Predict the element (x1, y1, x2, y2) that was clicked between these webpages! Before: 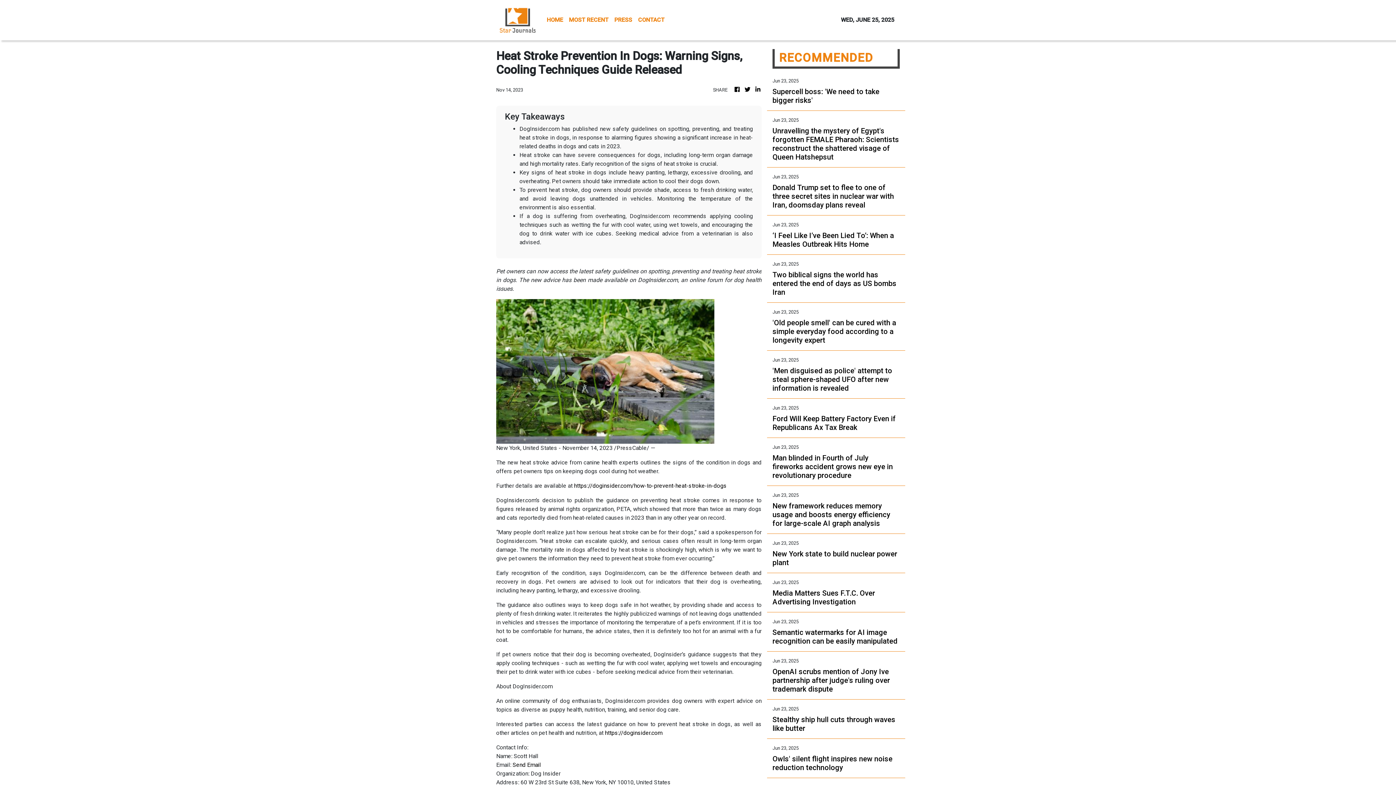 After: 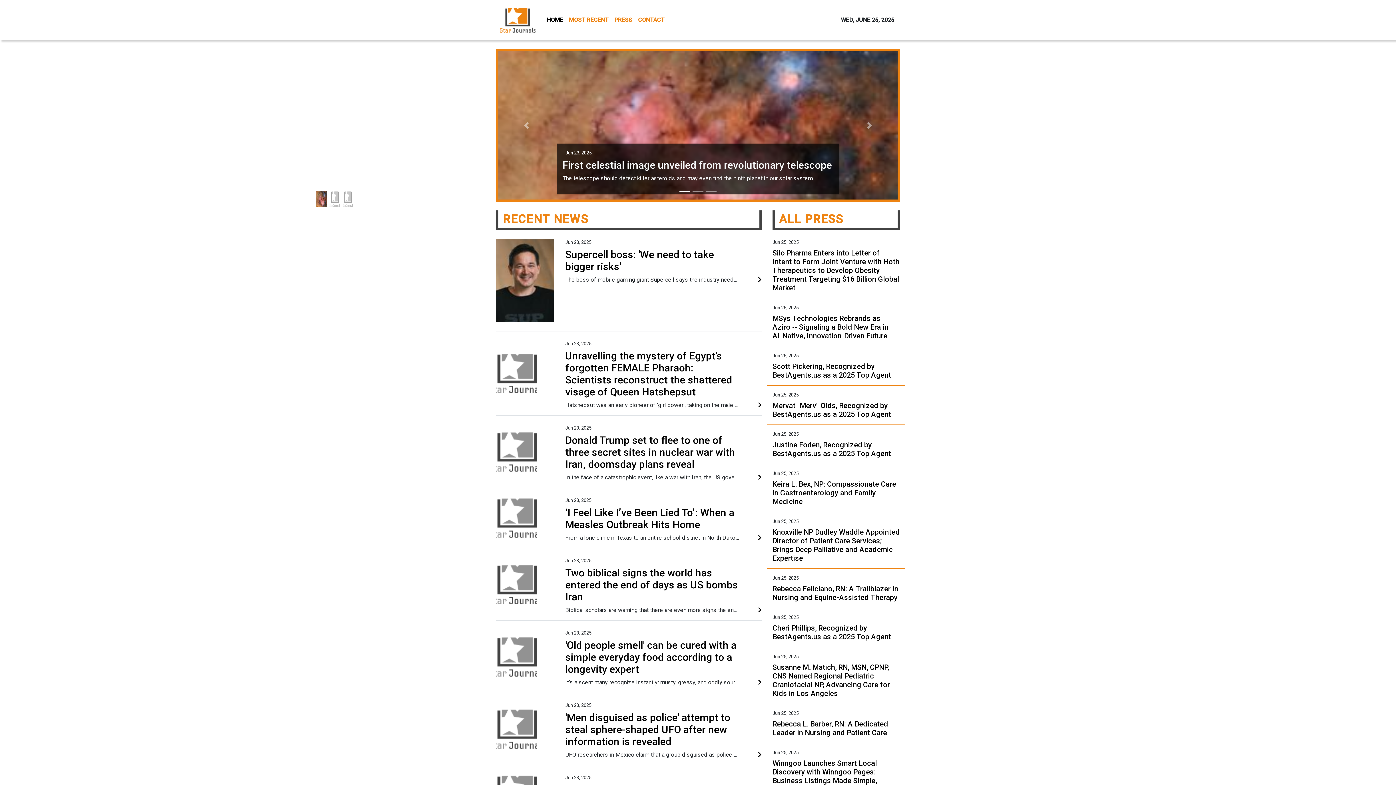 Action: bbox: (733, 85, 741, 94)